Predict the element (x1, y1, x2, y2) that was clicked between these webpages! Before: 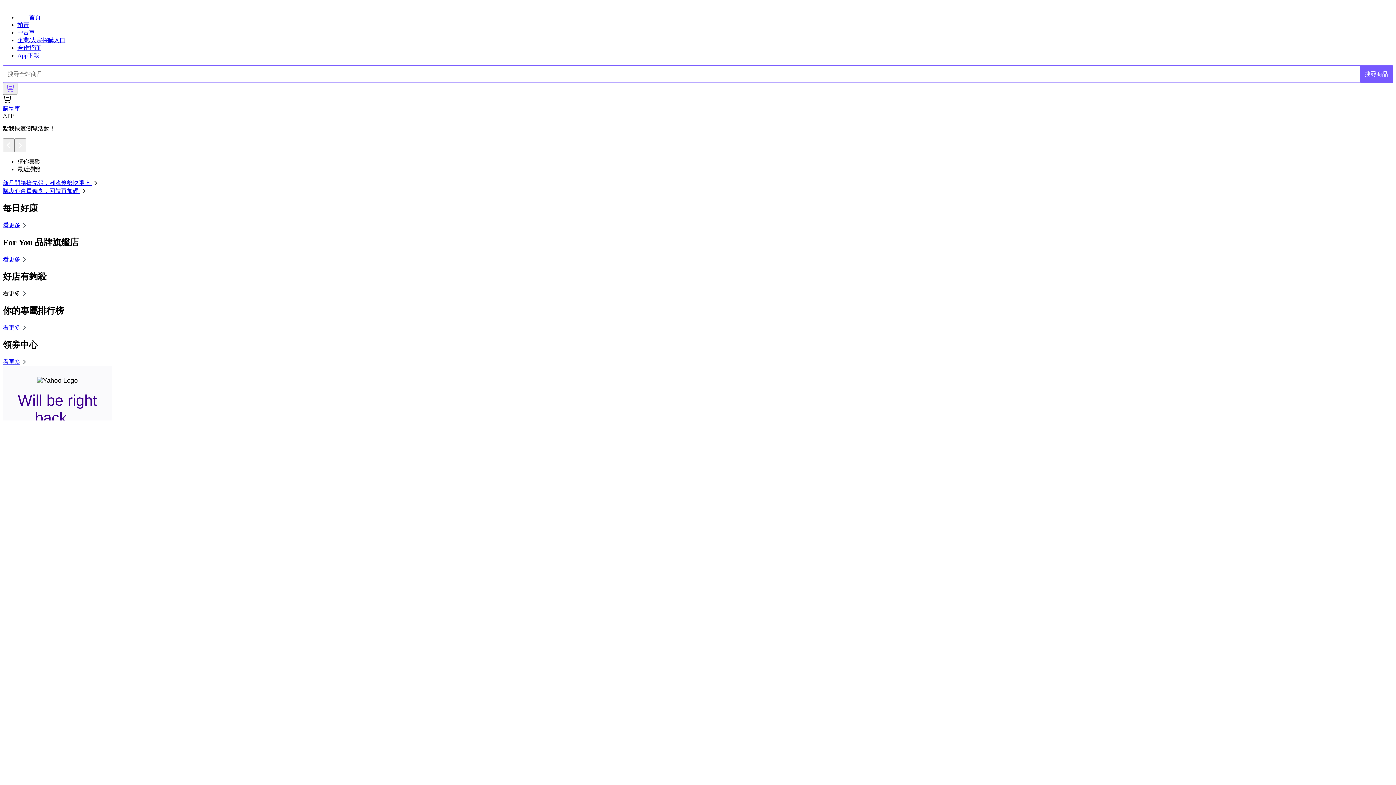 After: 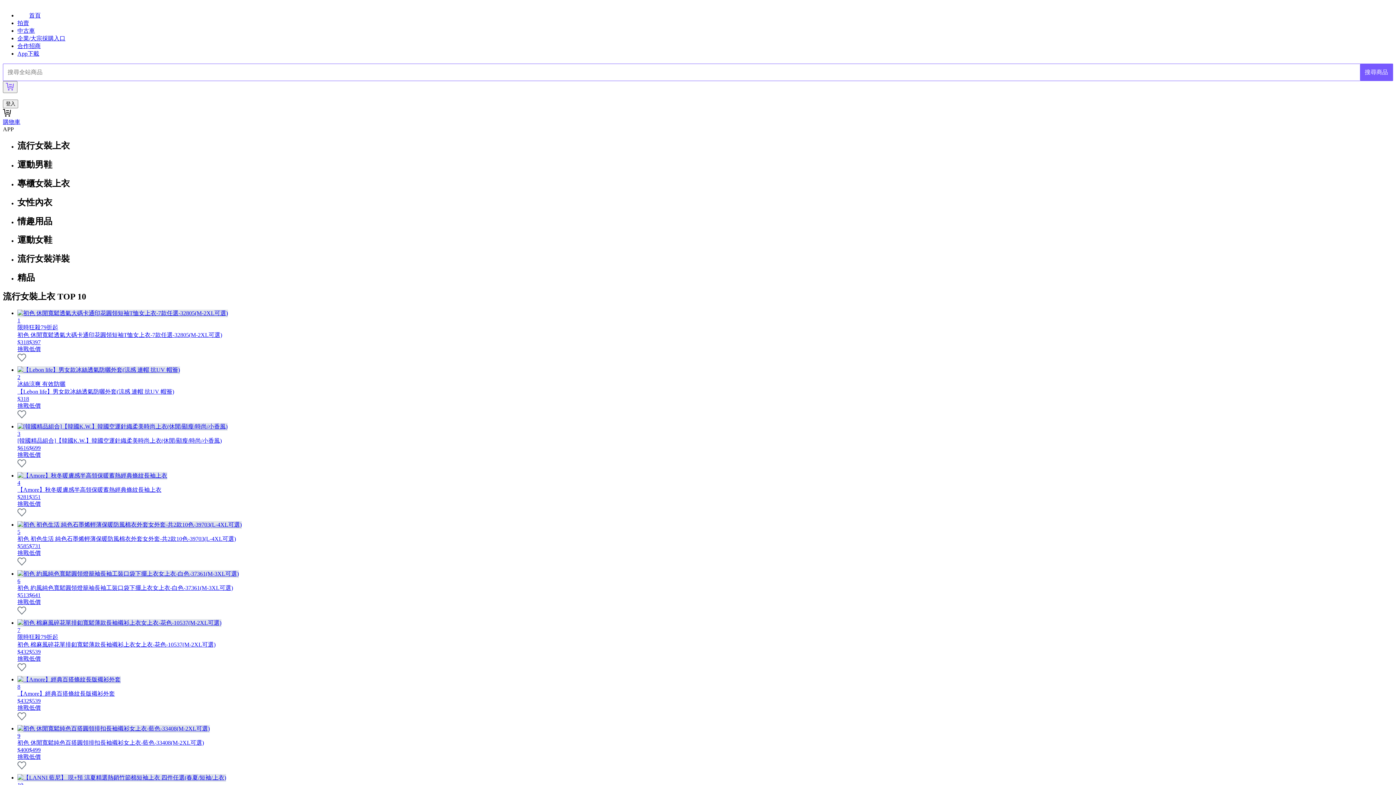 Action: bbox: (2, 324, 28, 330) label: 看更多